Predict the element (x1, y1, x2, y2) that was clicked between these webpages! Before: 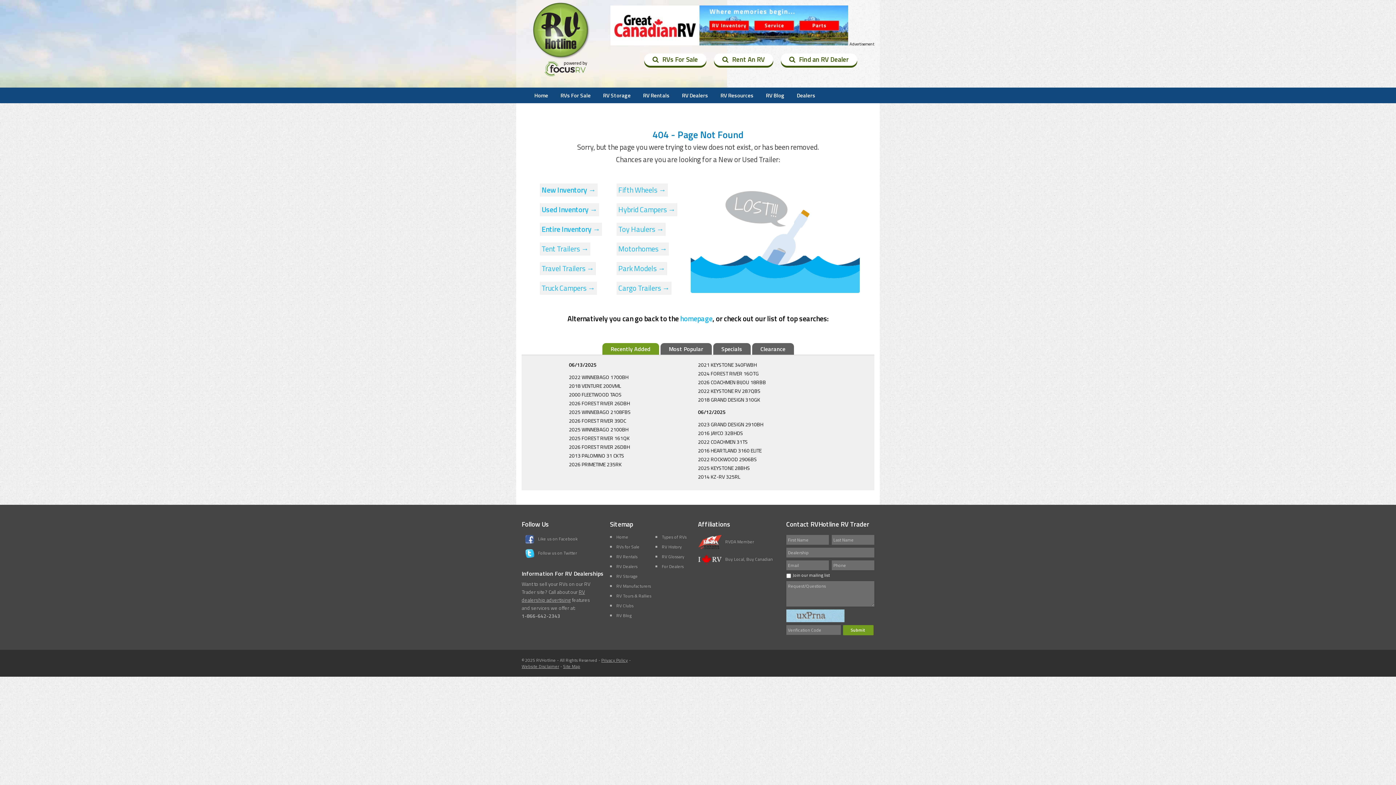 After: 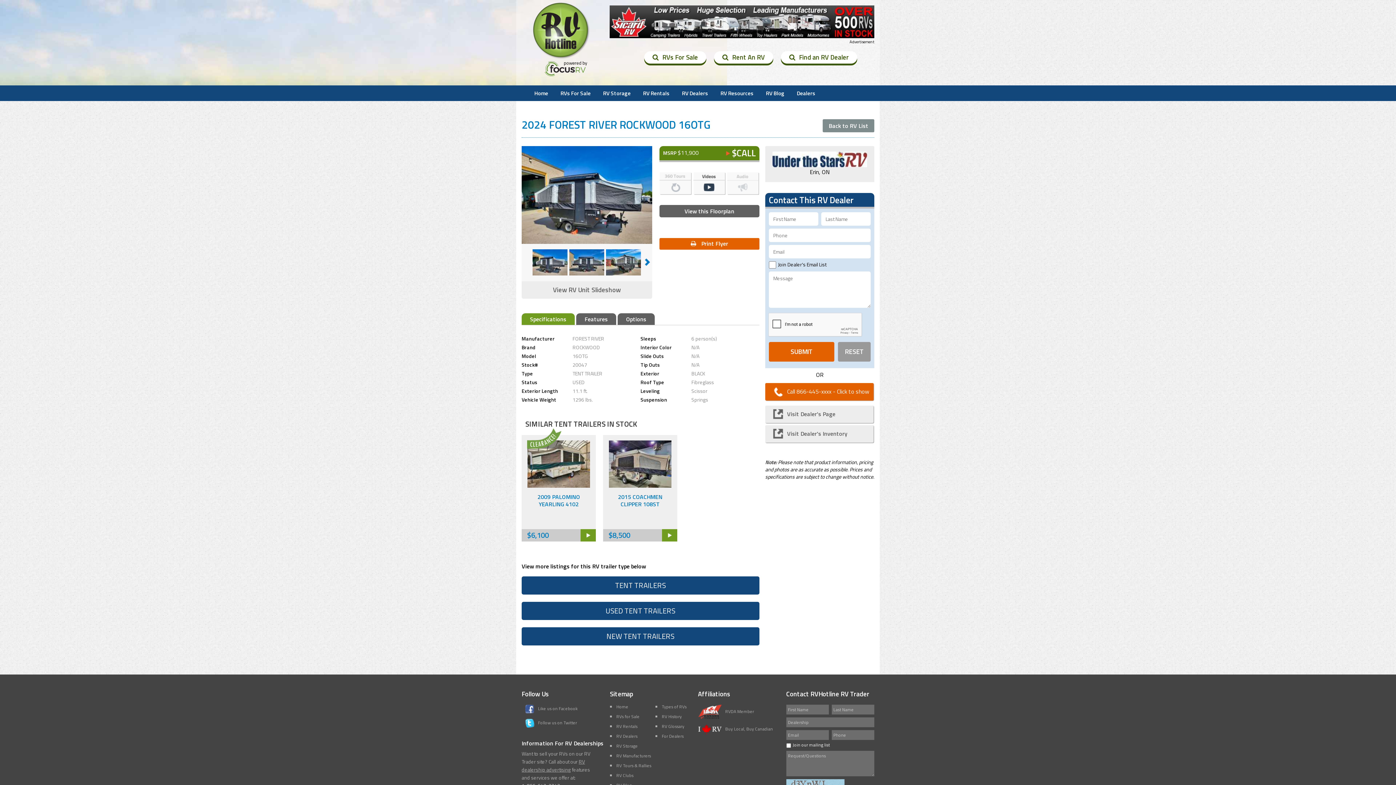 Action: label: 2024 FOREST RIVER 16OTG bbox: (698, 369, 758, 377)